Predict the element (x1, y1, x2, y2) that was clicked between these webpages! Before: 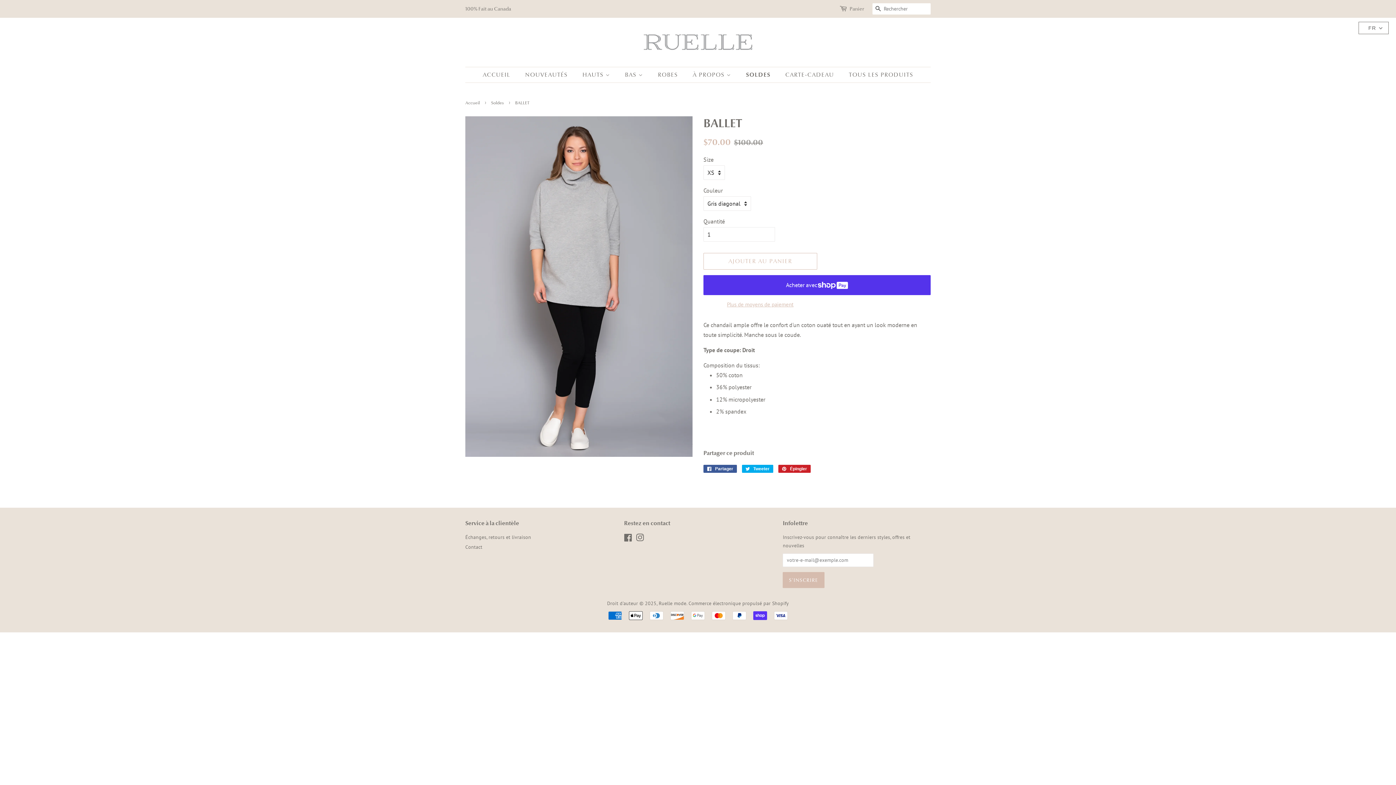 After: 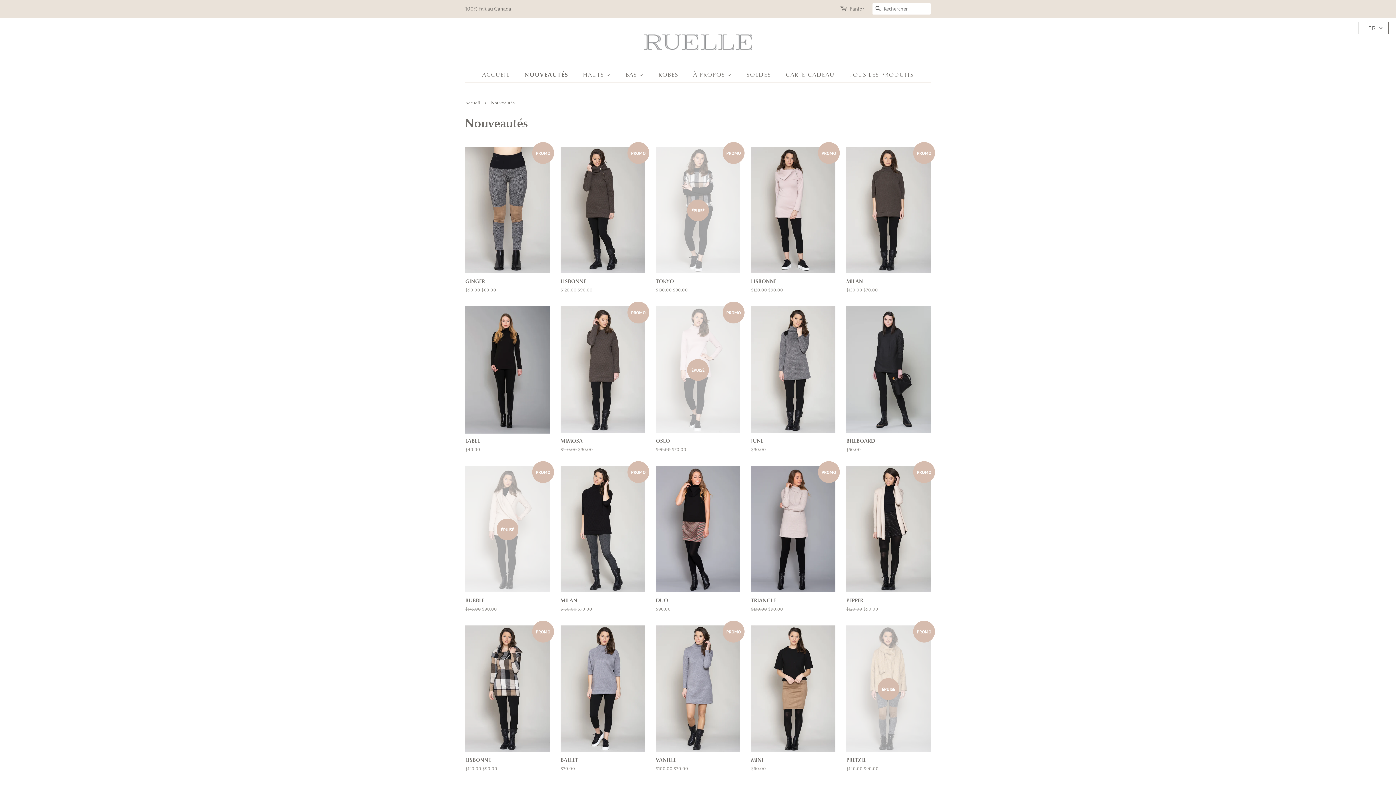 Action: label: NOUVEAUTÉS bbox: (519, 67, 575, 82)